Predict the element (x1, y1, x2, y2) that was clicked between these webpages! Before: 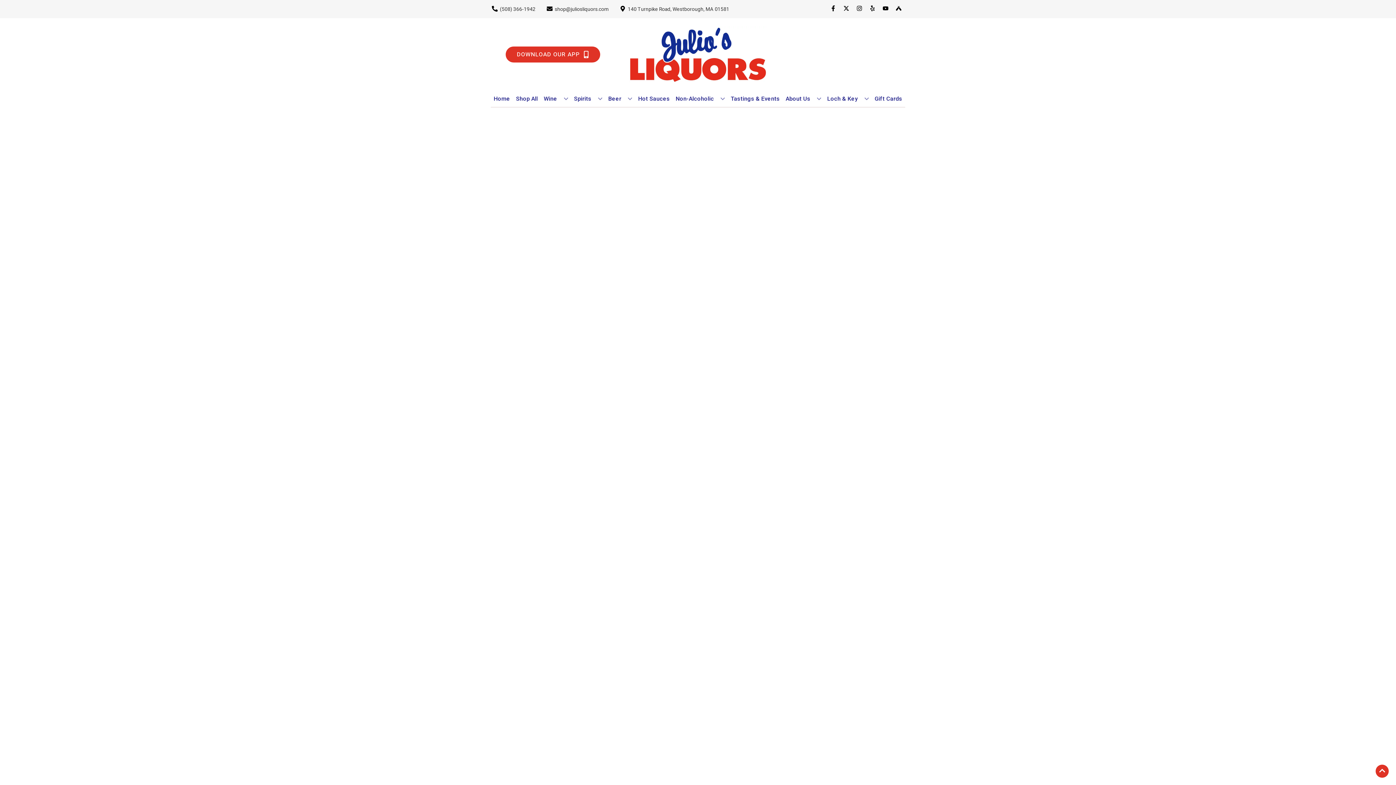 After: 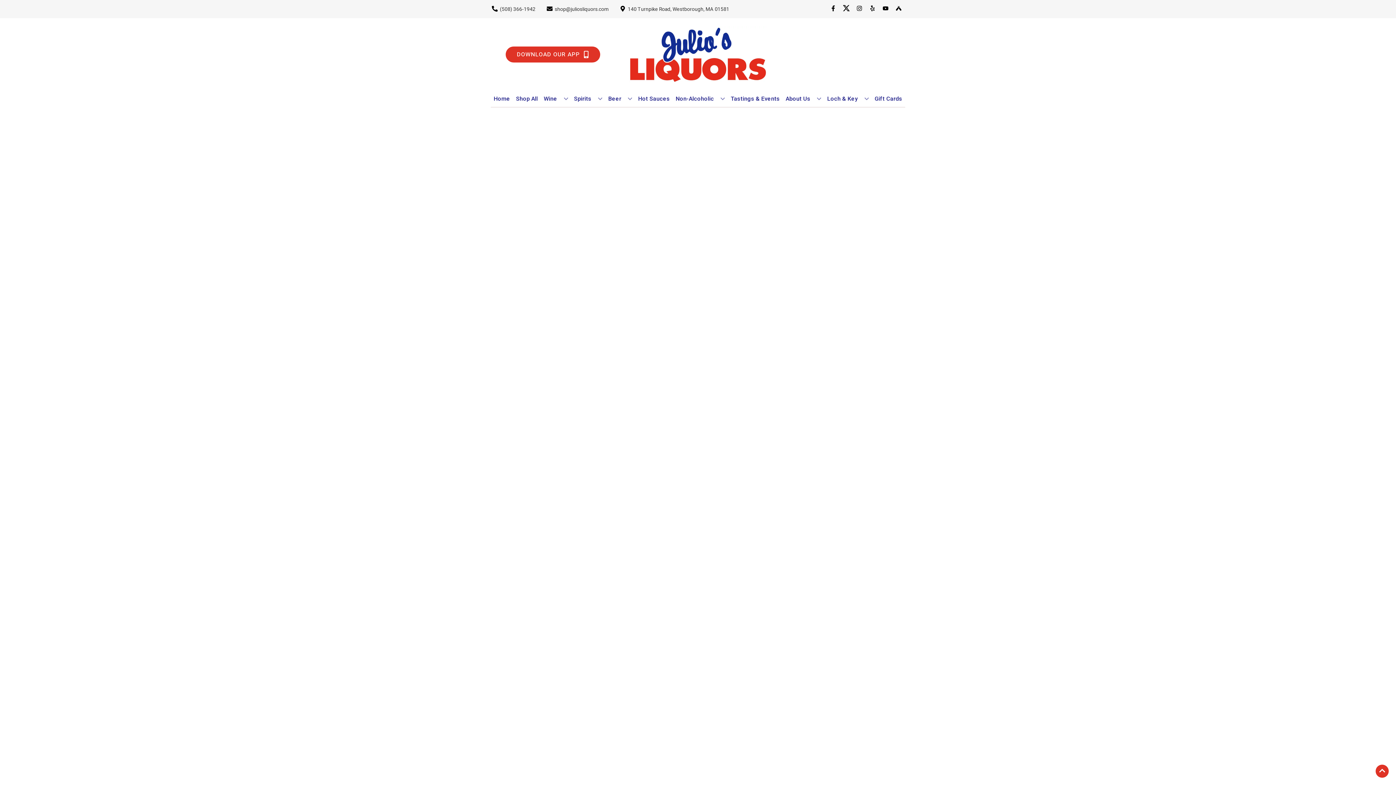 Action: bbox: (840, 5, 853, 12) label: Opens twitter in a new tab